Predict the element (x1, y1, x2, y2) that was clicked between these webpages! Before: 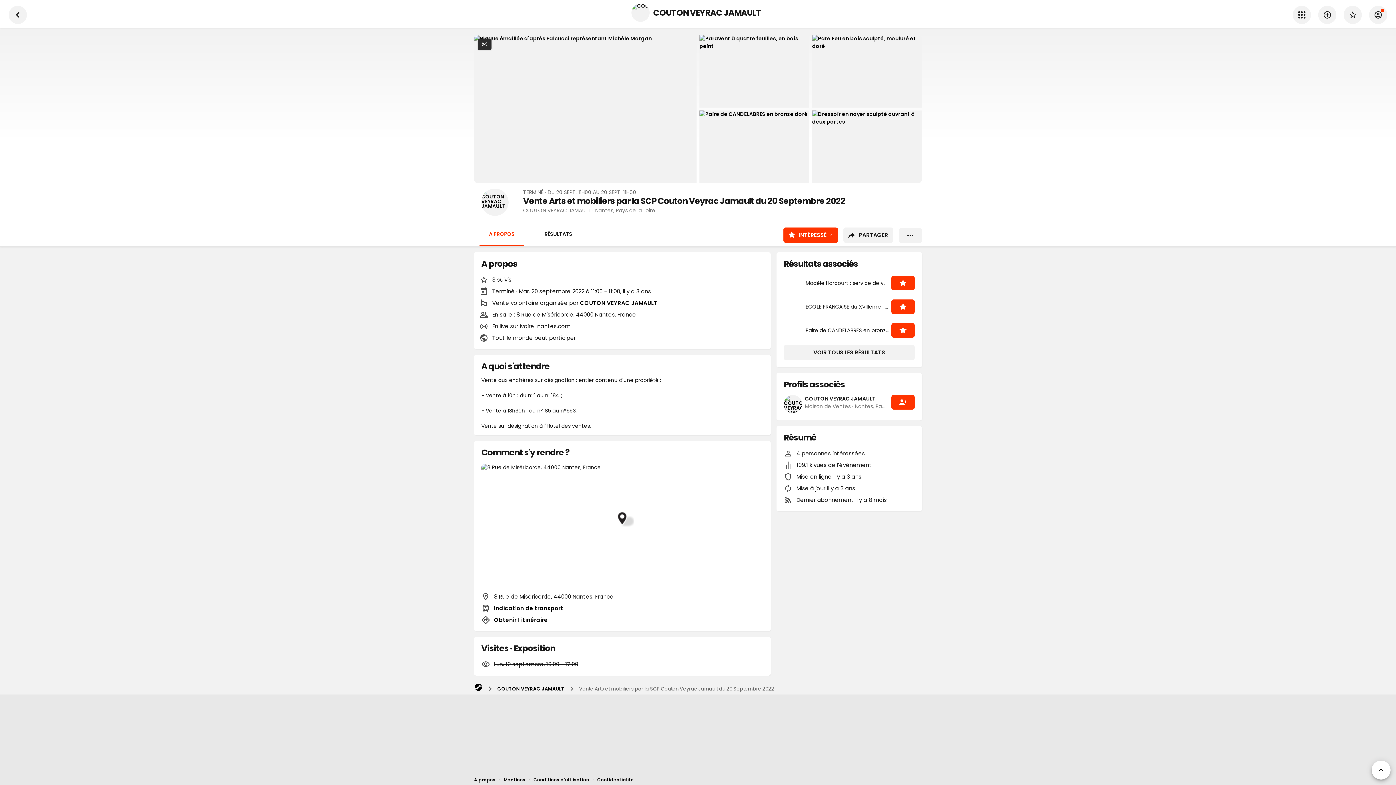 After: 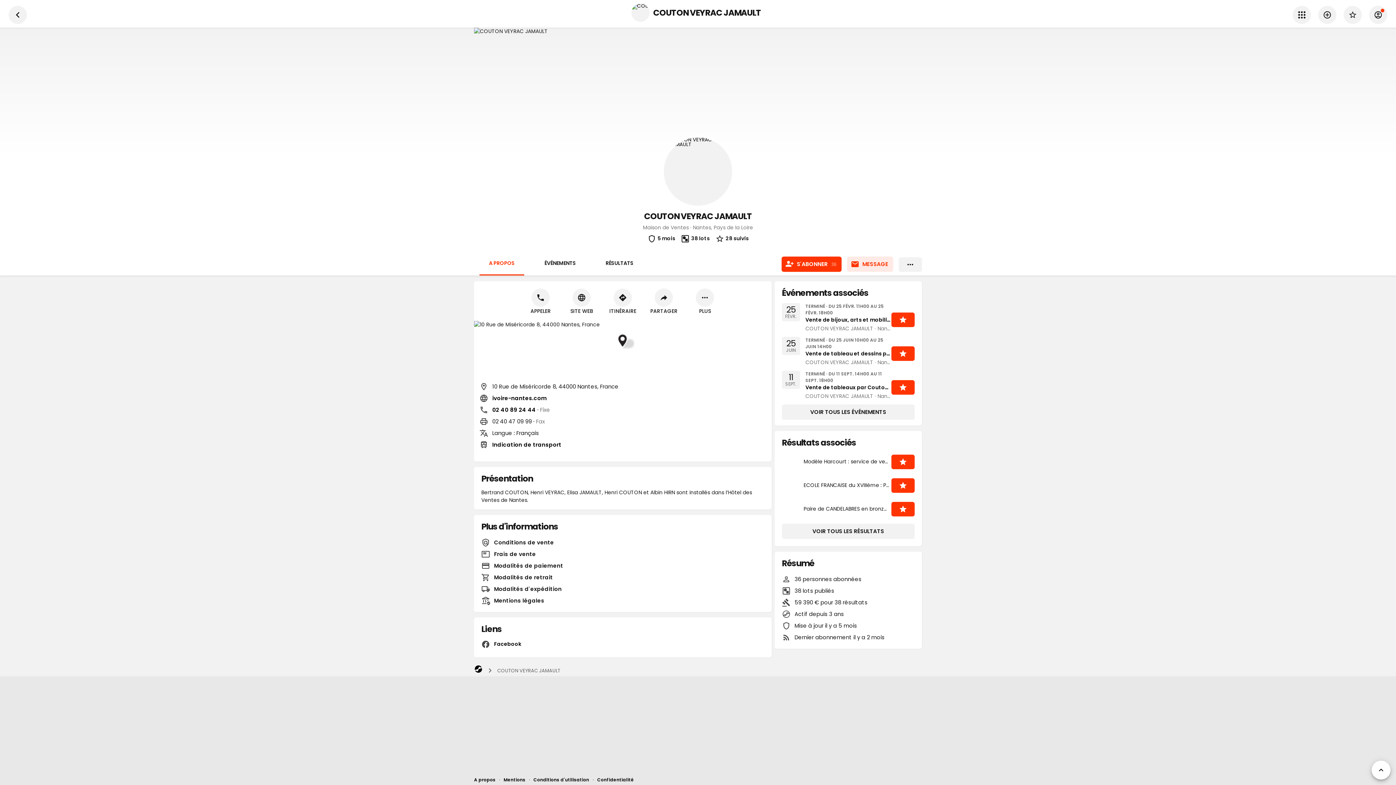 Action: bbox: (481, 198, 517, 205)